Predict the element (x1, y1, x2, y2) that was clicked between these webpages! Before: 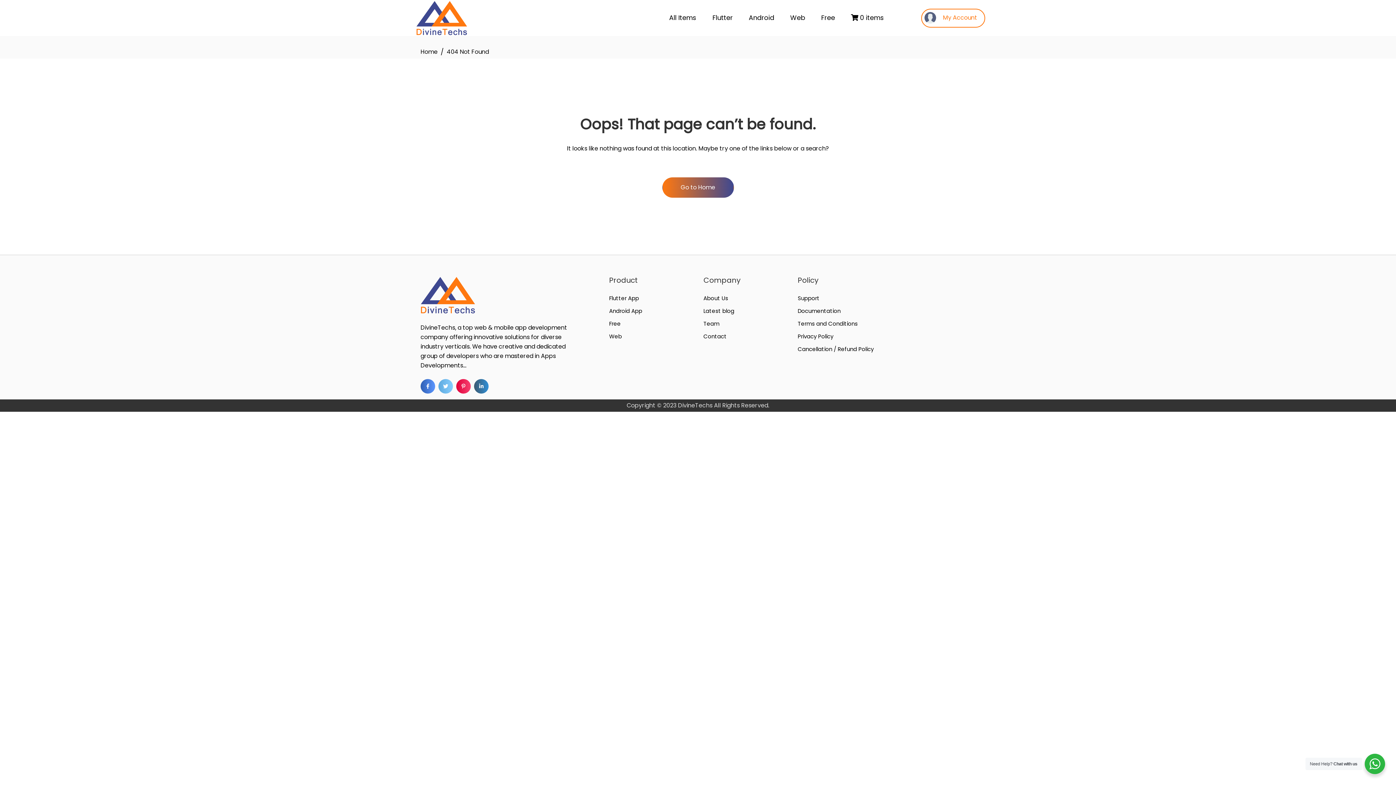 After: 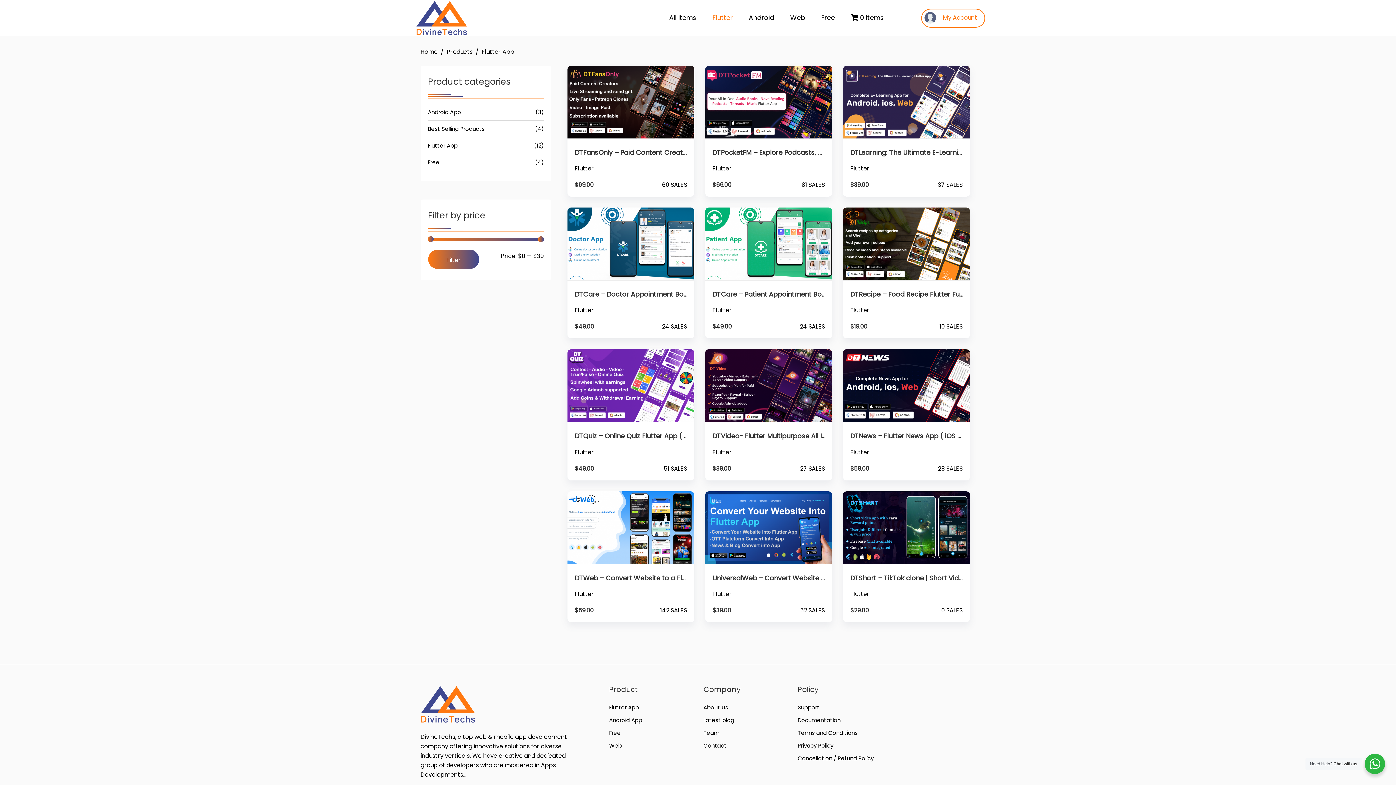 Action: bbox: (609, 294, 639, 302) label: Flutter App